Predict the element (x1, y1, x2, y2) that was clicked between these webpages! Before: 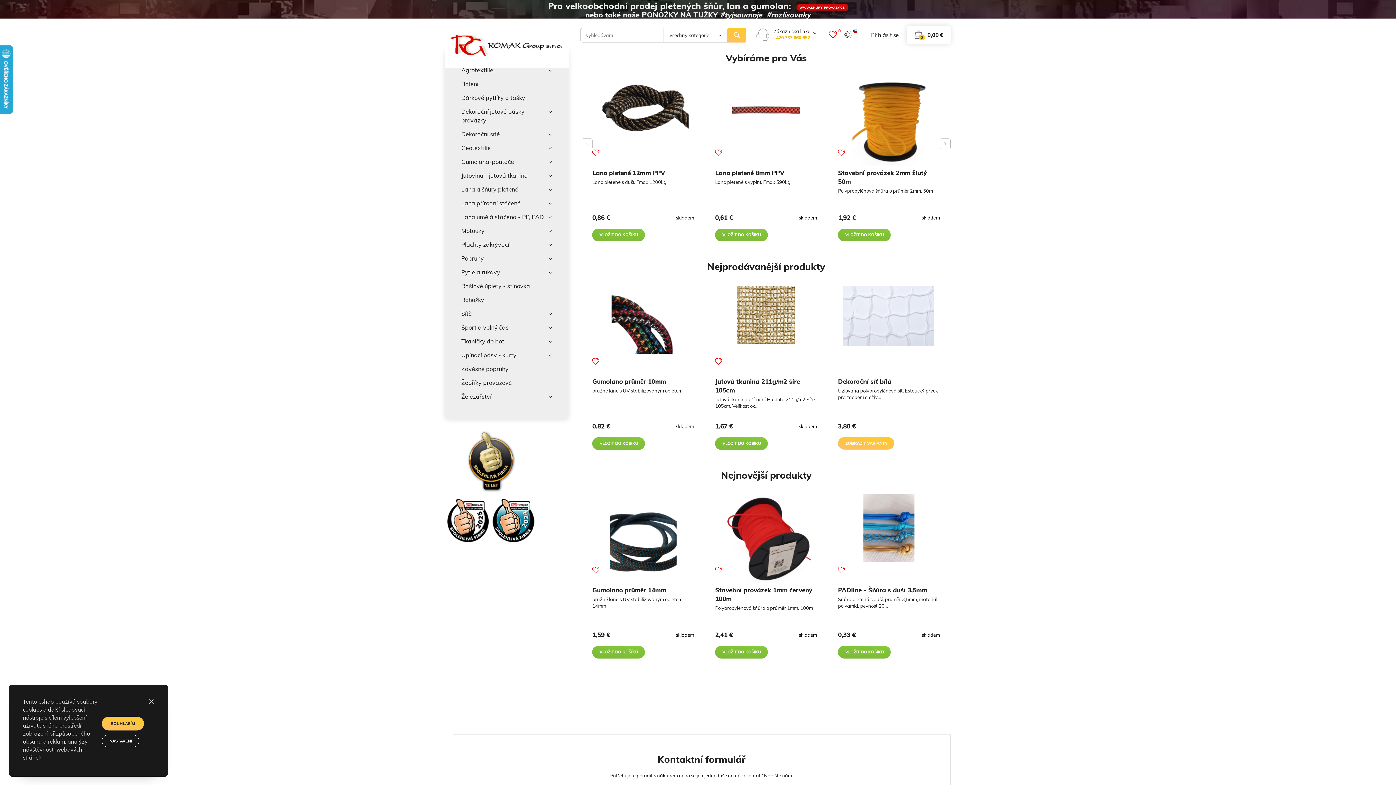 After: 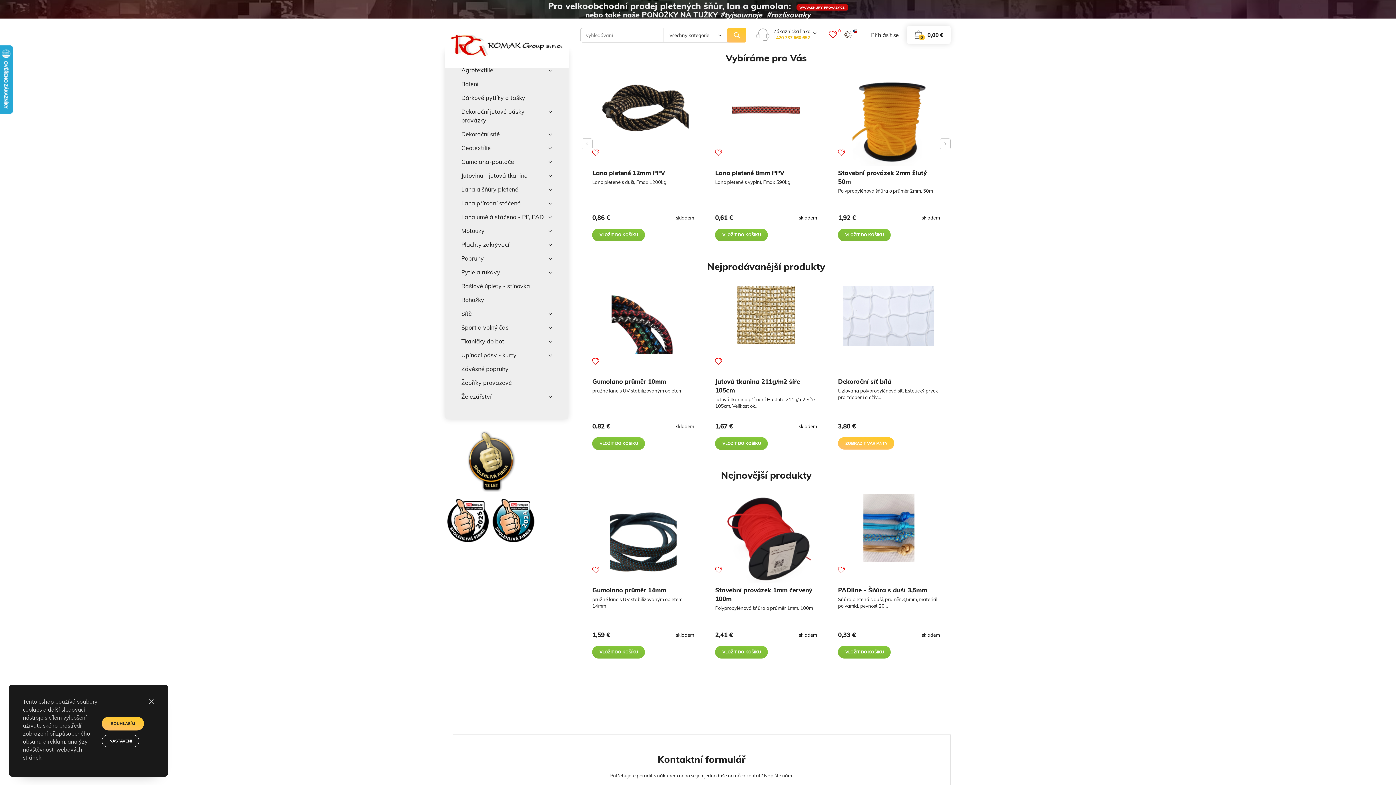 Action: label: +420 737 660 652 bbox: (773, 34, 810, 40)